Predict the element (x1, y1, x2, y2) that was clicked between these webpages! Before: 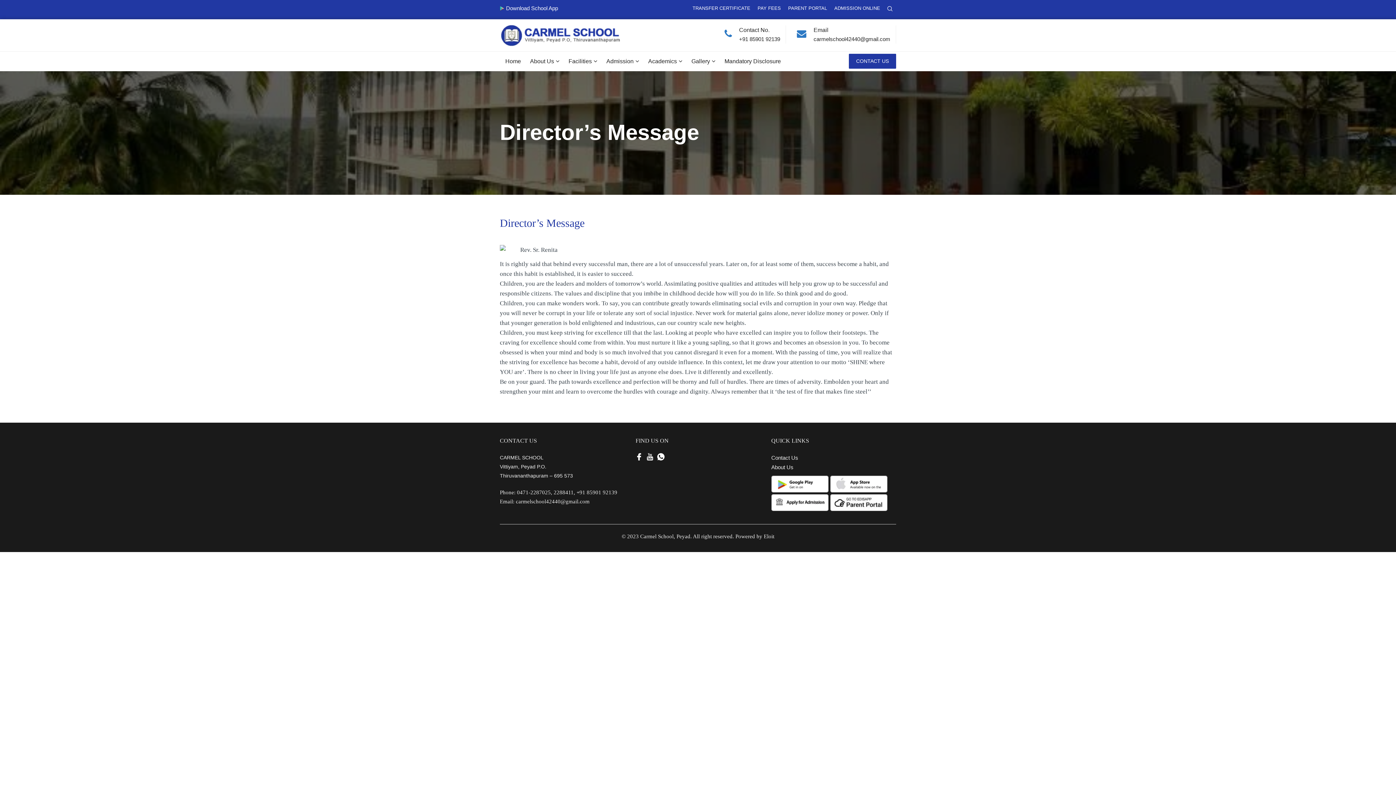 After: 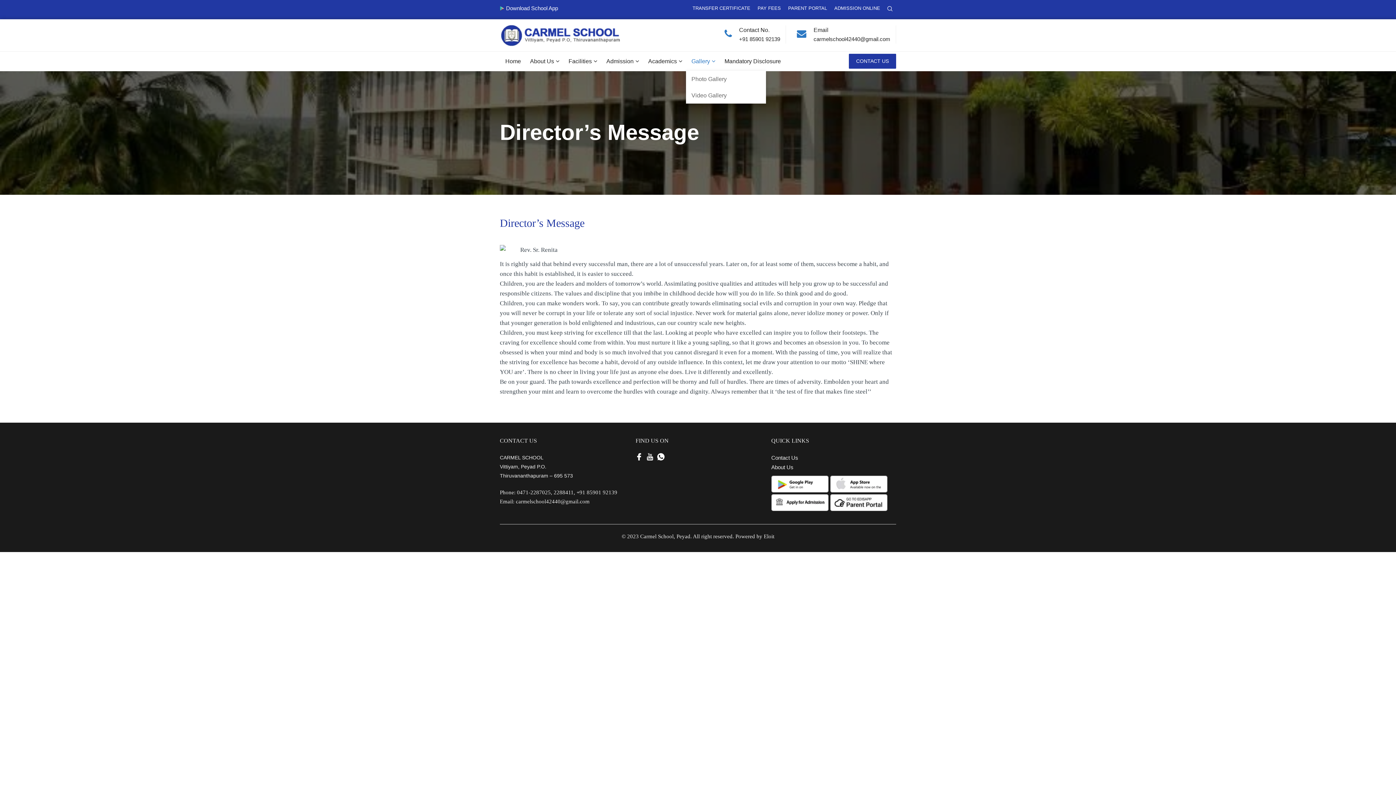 Action: label: Gallery bbox: (686, 51, 721, 70)